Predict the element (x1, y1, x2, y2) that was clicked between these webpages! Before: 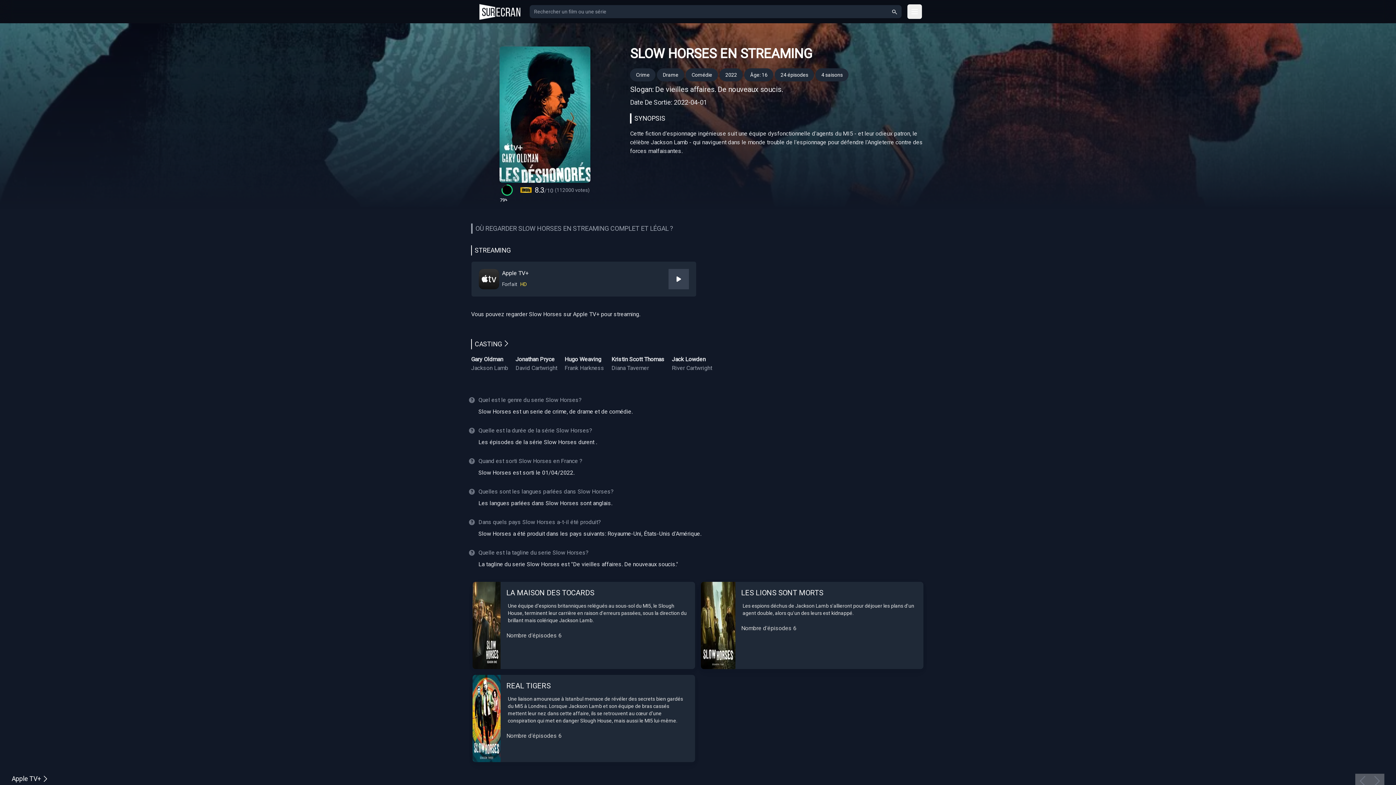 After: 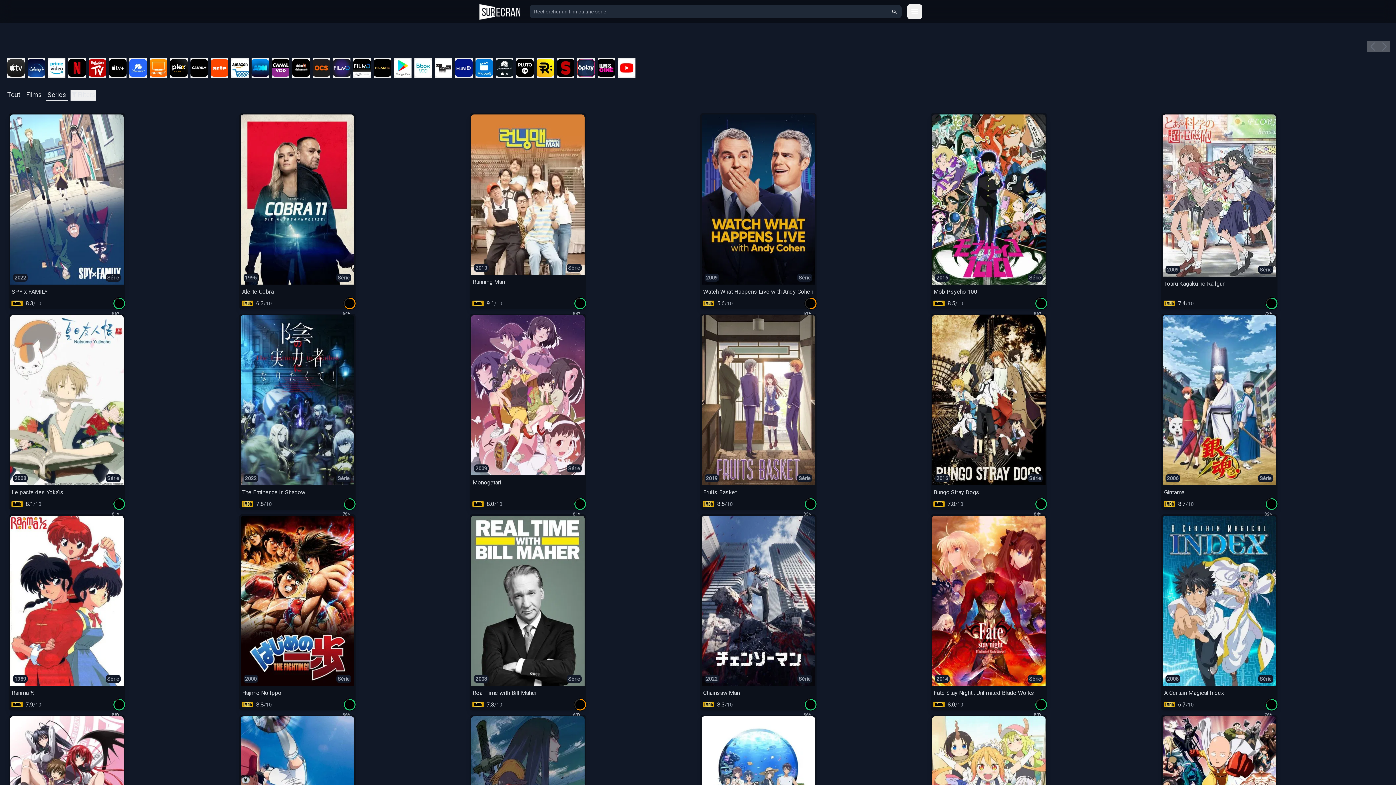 Action: bbox: (691, 72, 712, 77) label: Comédie